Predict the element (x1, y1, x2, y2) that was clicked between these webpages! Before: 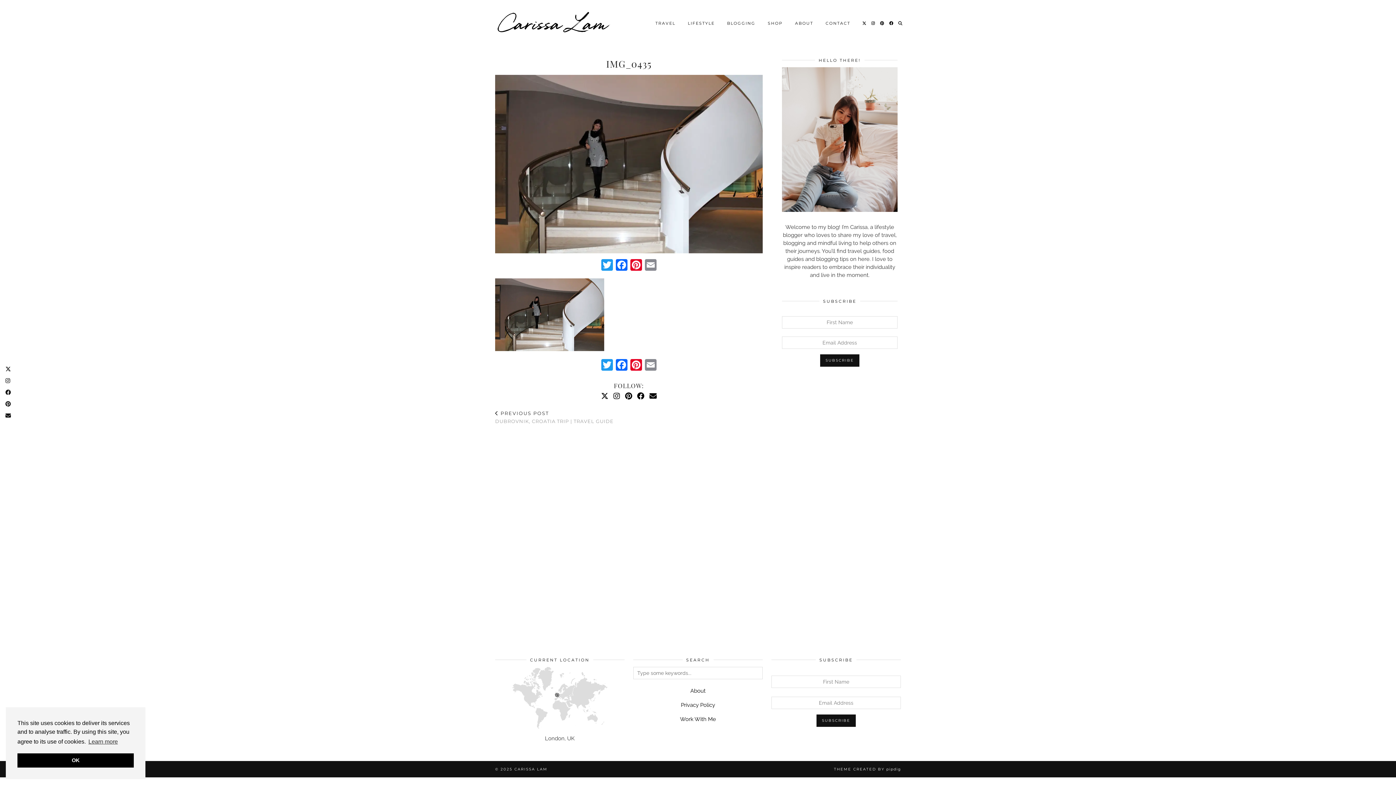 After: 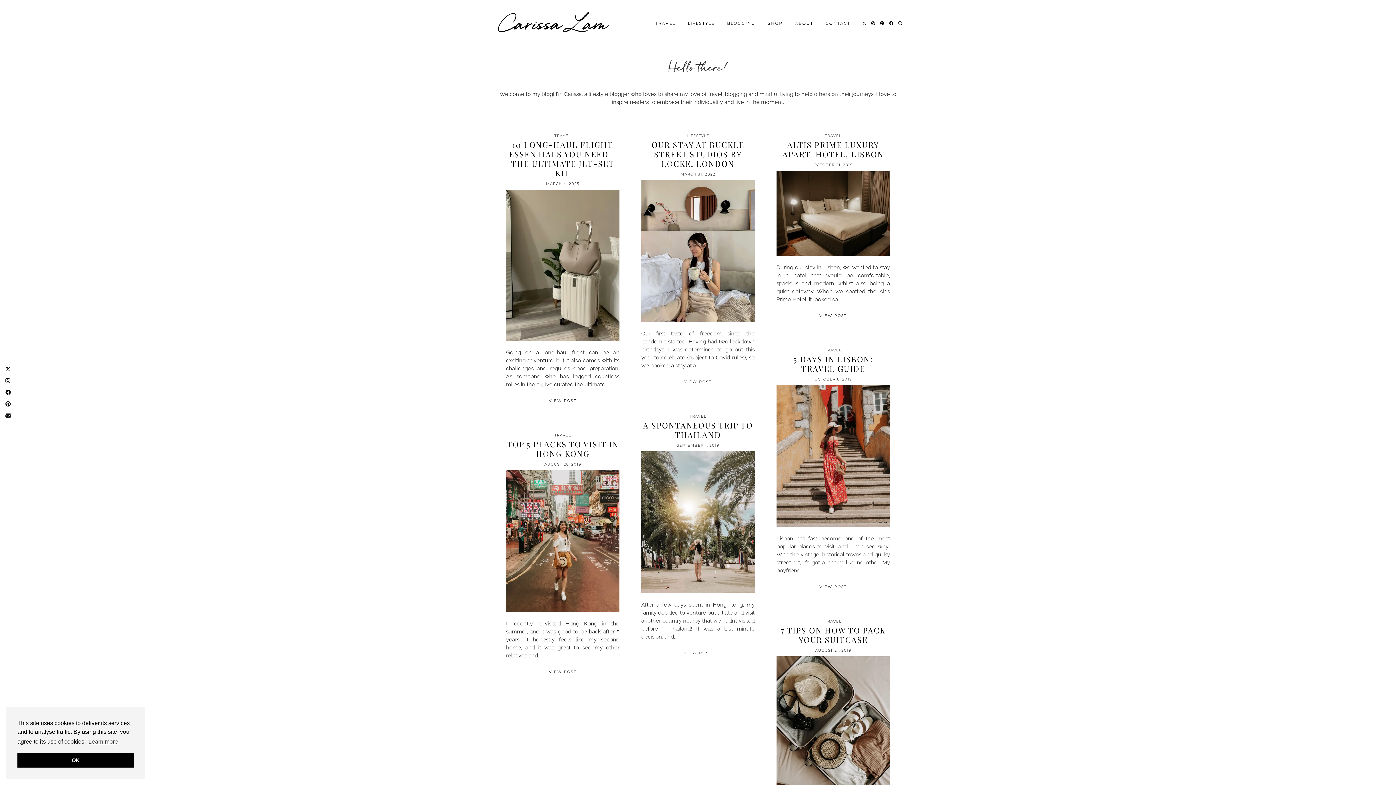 Action: bbox: (649, 16, 681, 30) label: TRAVEL